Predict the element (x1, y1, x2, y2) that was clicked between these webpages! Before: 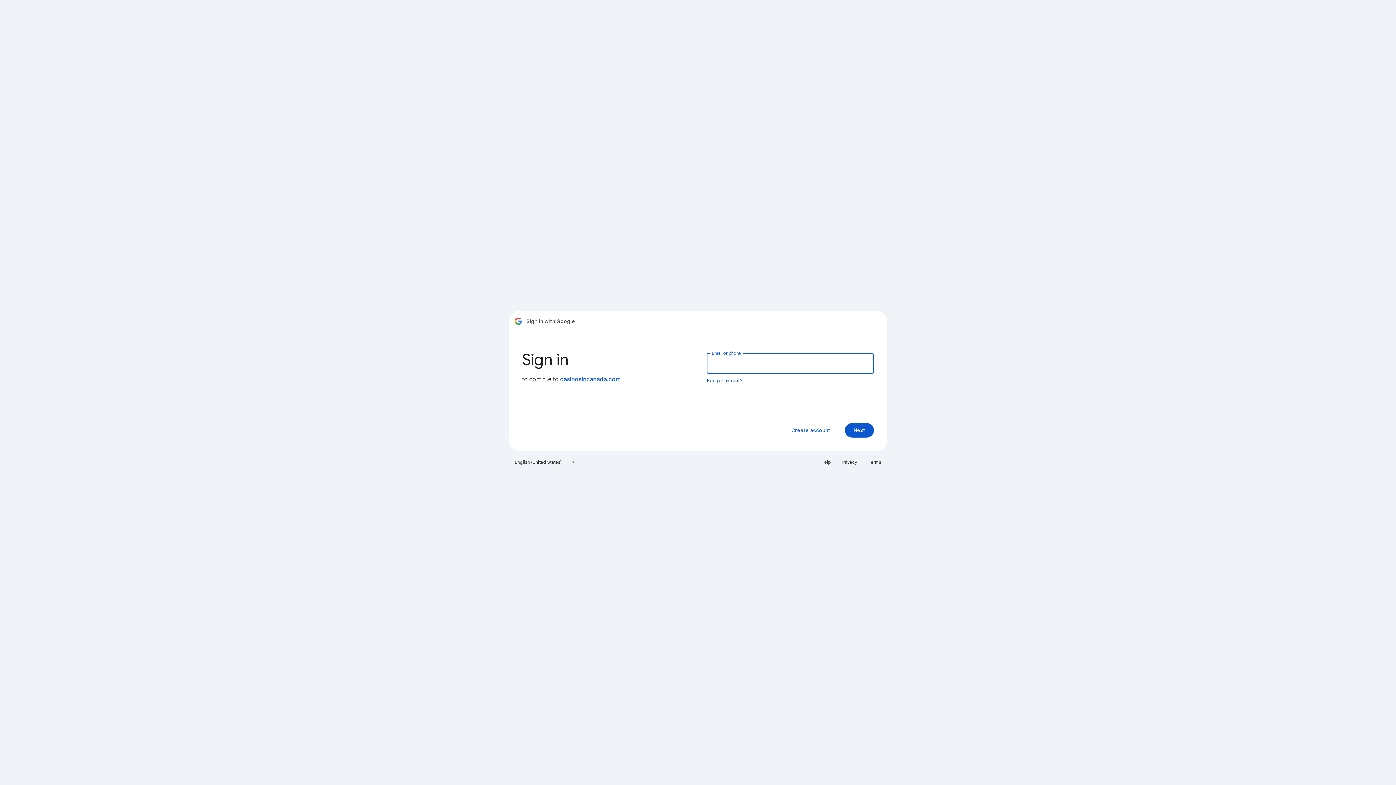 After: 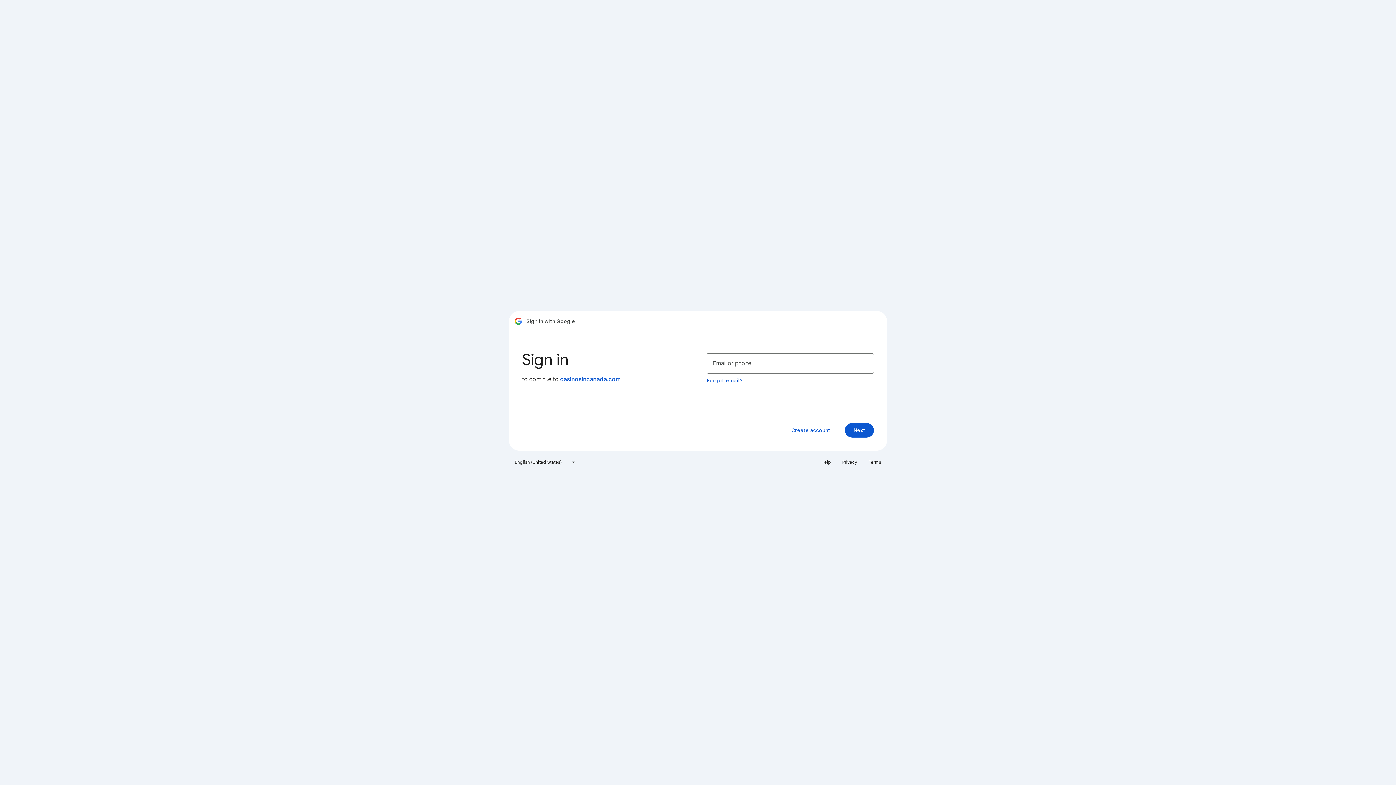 Action: label: Help bbox: (817, 456, 835, 468)